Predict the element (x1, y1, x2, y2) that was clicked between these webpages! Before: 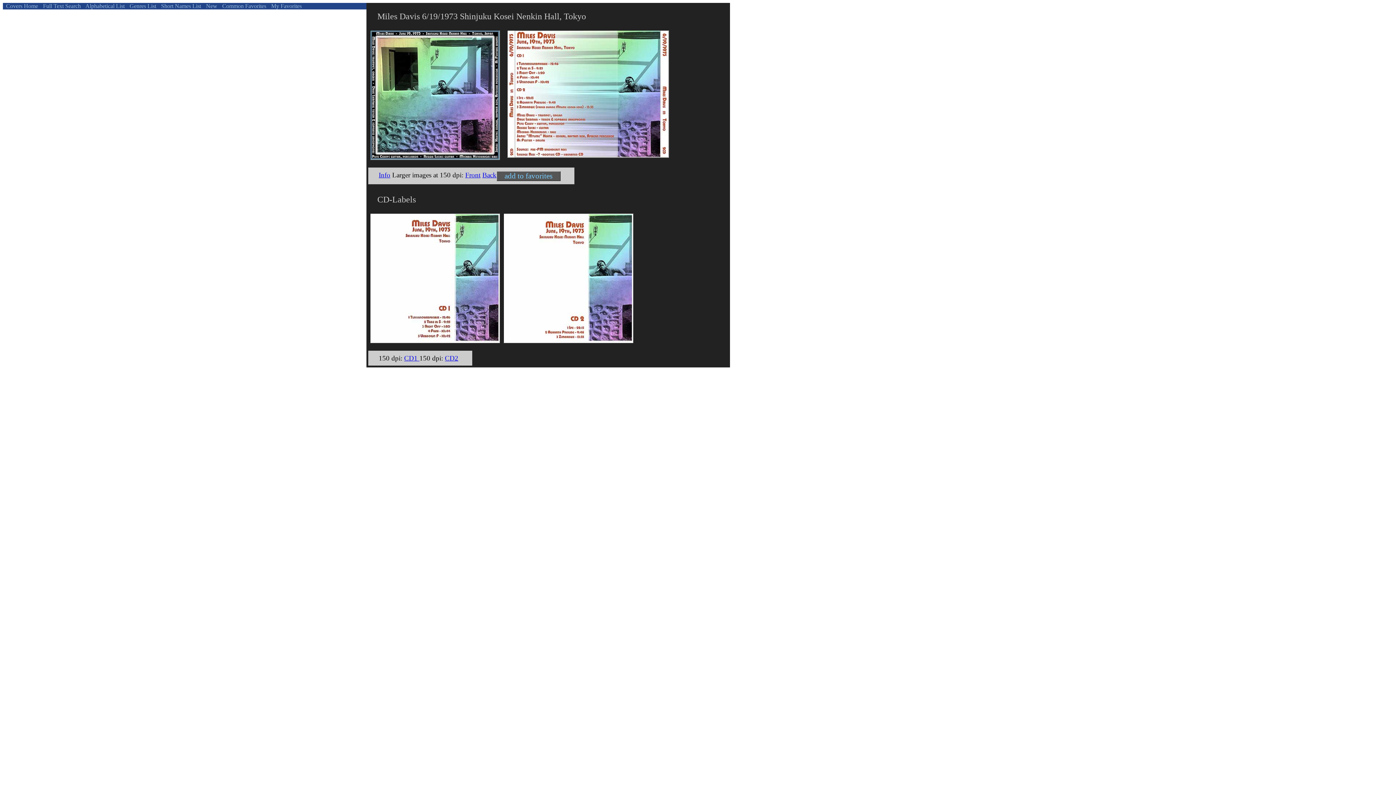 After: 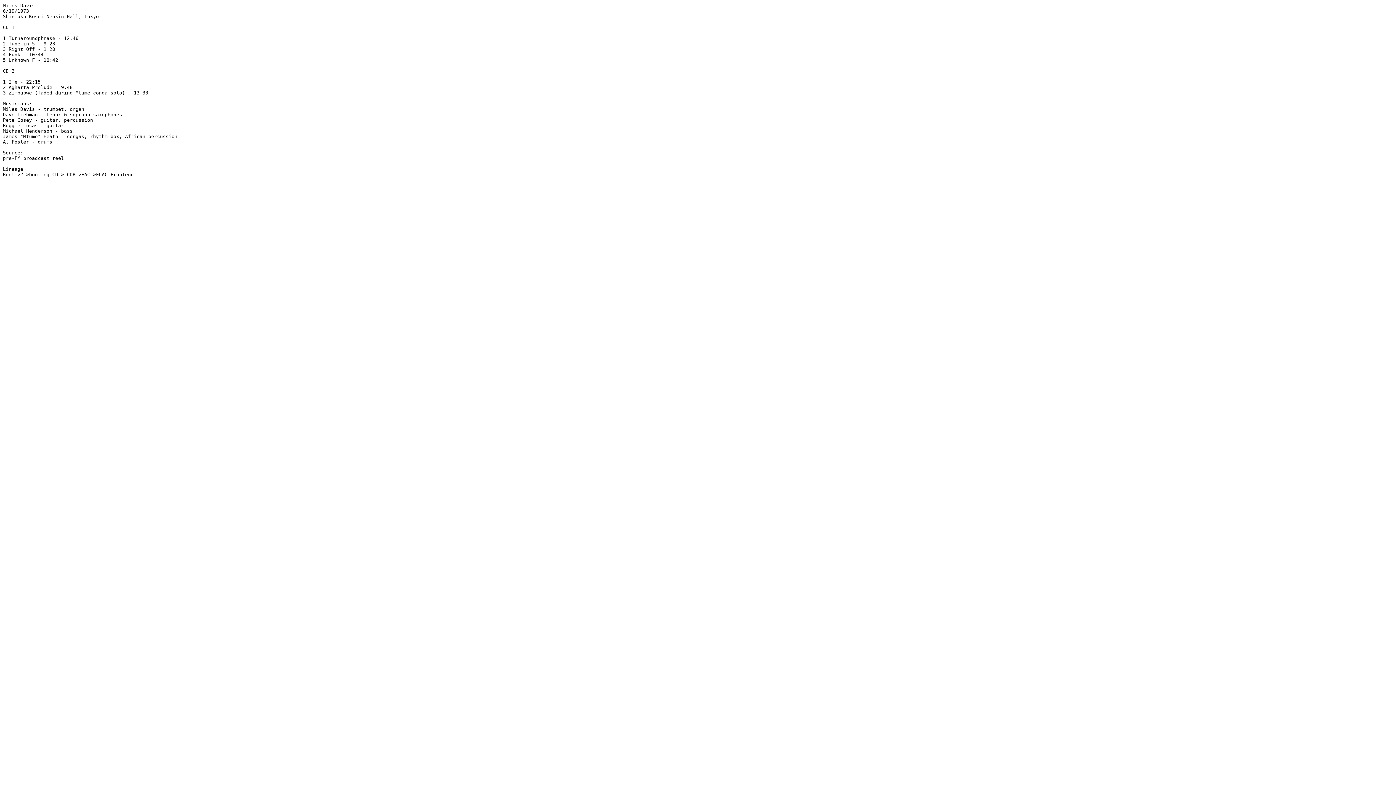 Action: label: Info bbox: (378, 171, 390, 178)